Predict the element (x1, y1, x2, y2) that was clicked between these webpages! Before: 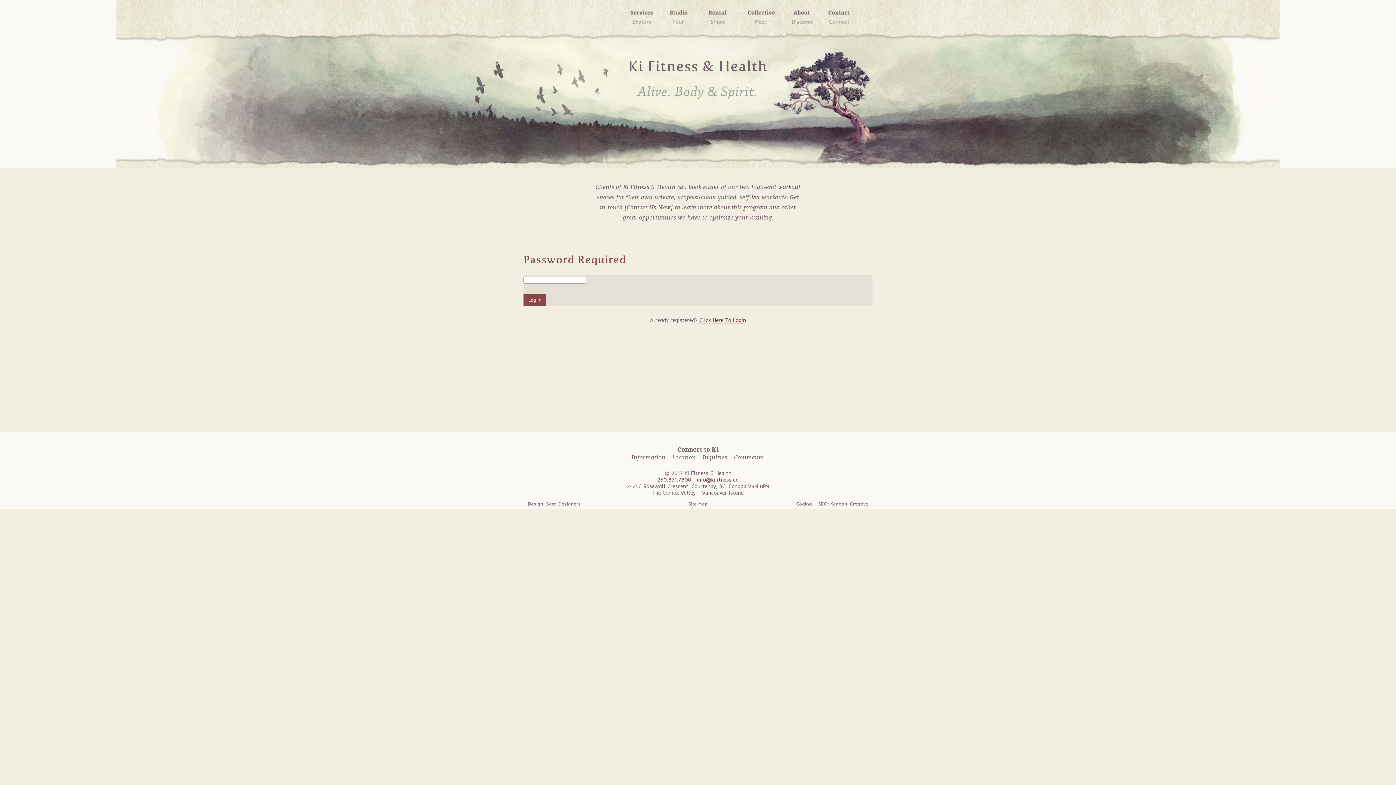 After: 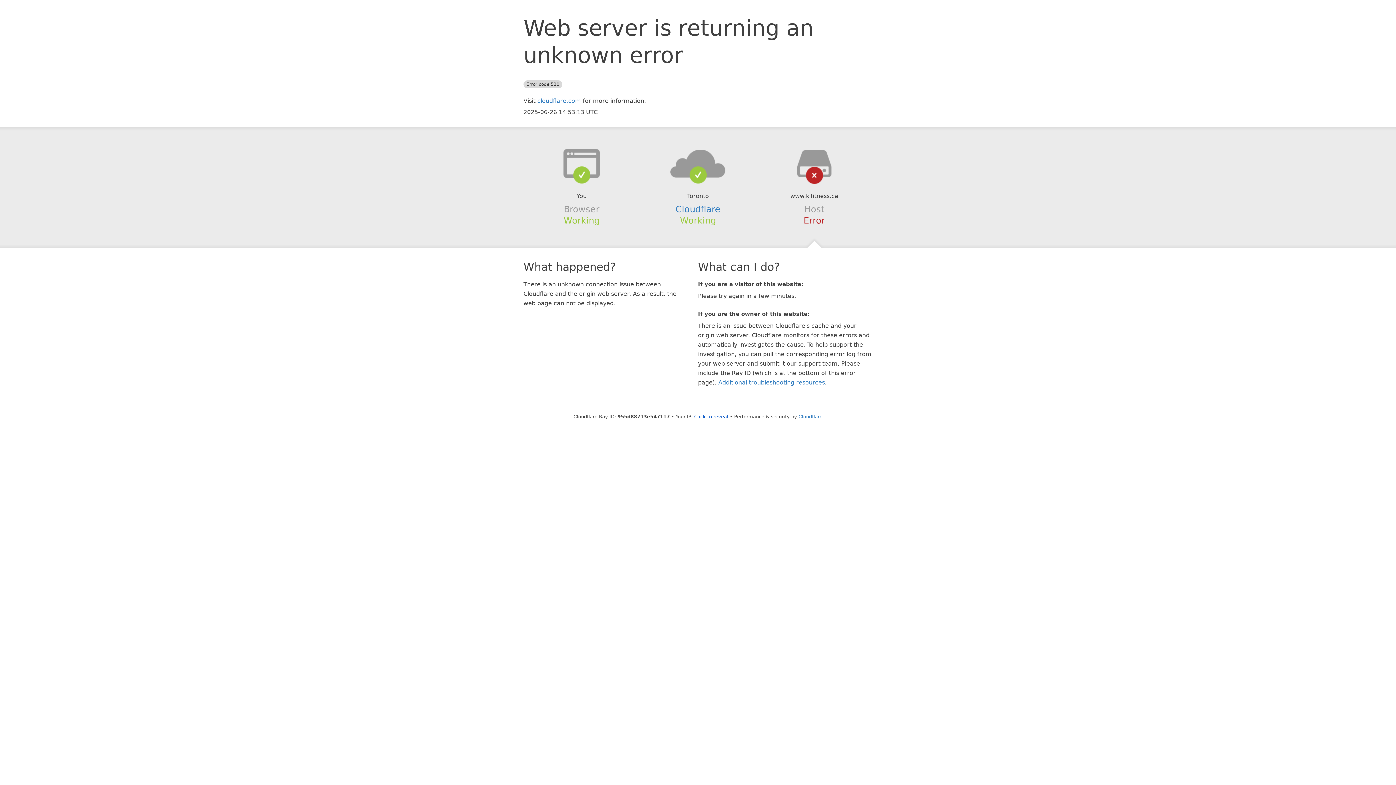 Action: bbox: (822, 0, 855, 40) label: Contact - Connect